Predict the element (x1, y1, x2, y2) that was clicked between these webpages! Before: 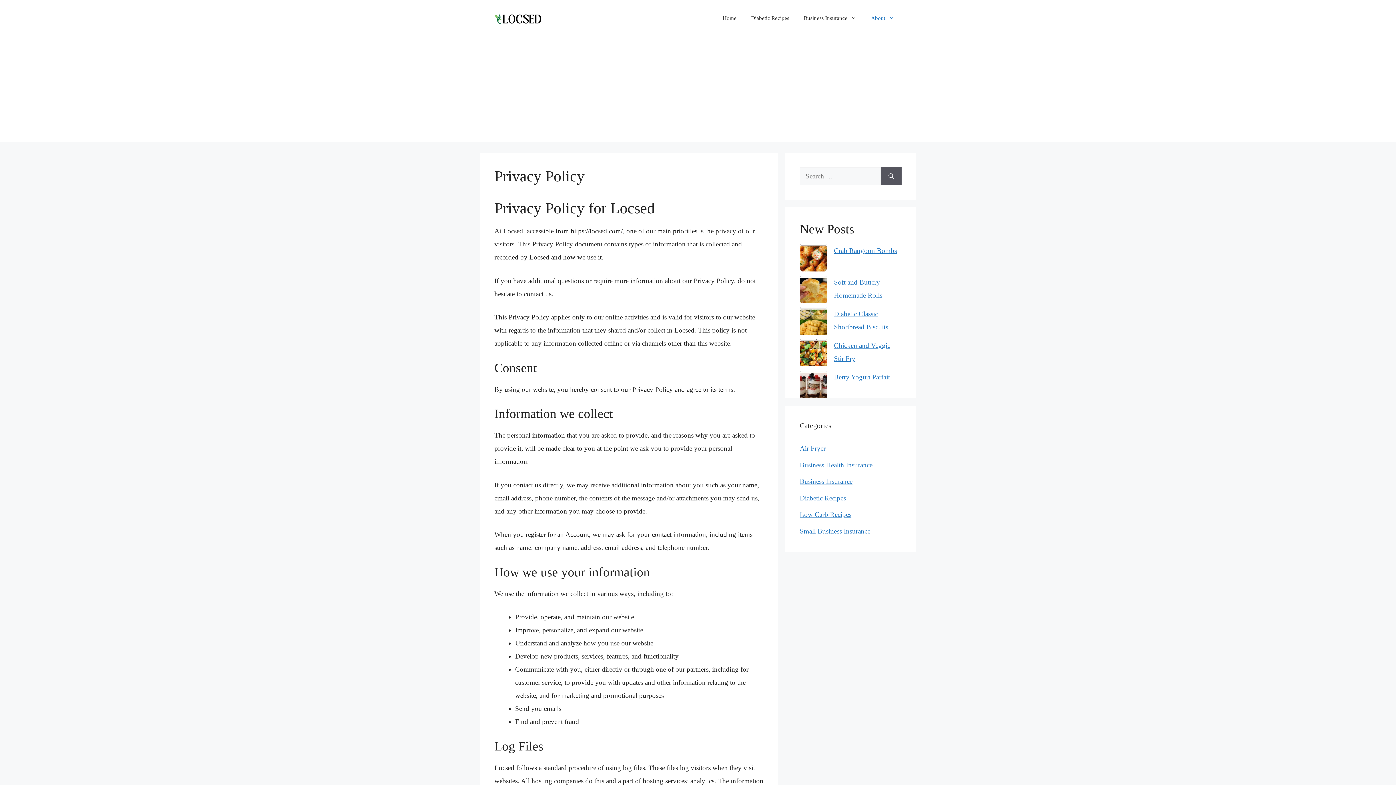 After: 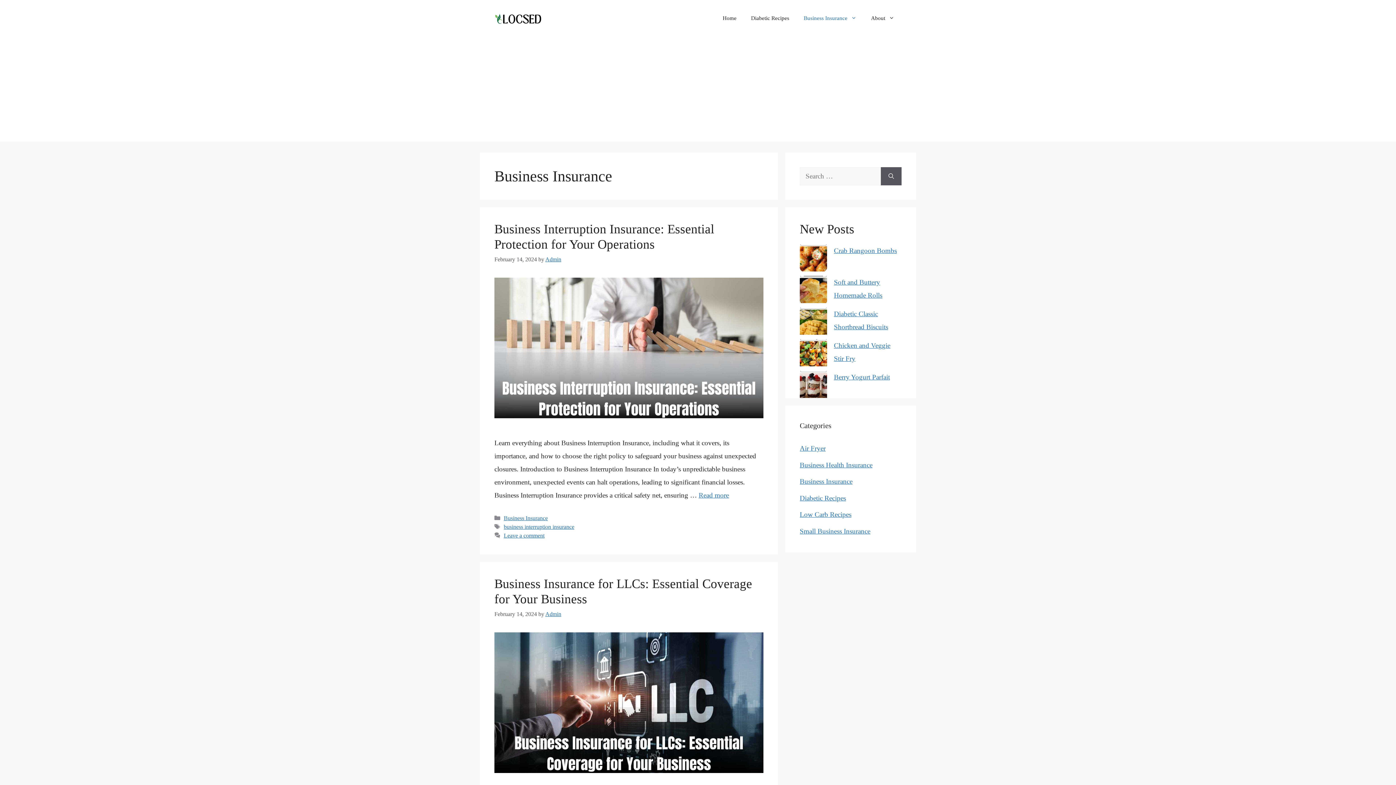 Action: bbox: (796, 7, 864, 29) label: Business Insurance